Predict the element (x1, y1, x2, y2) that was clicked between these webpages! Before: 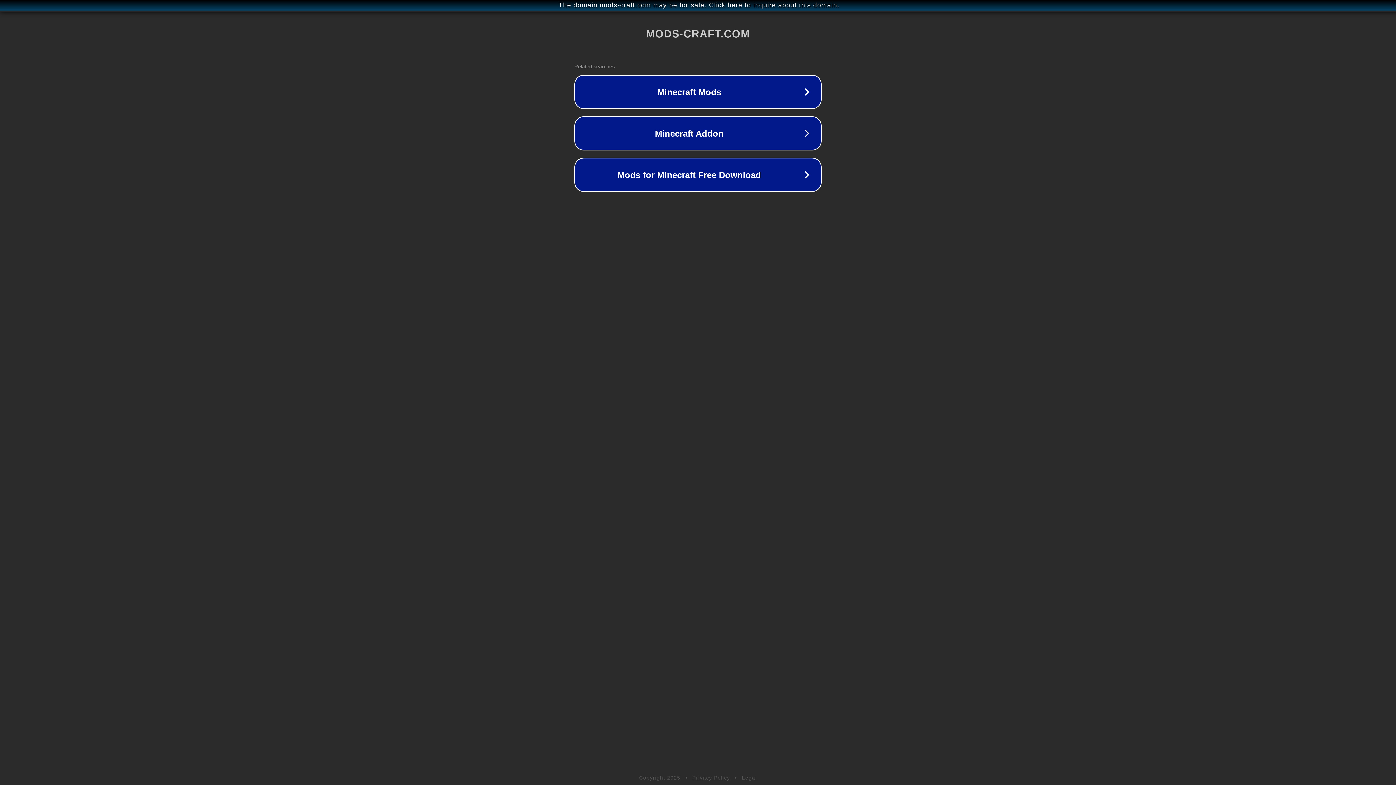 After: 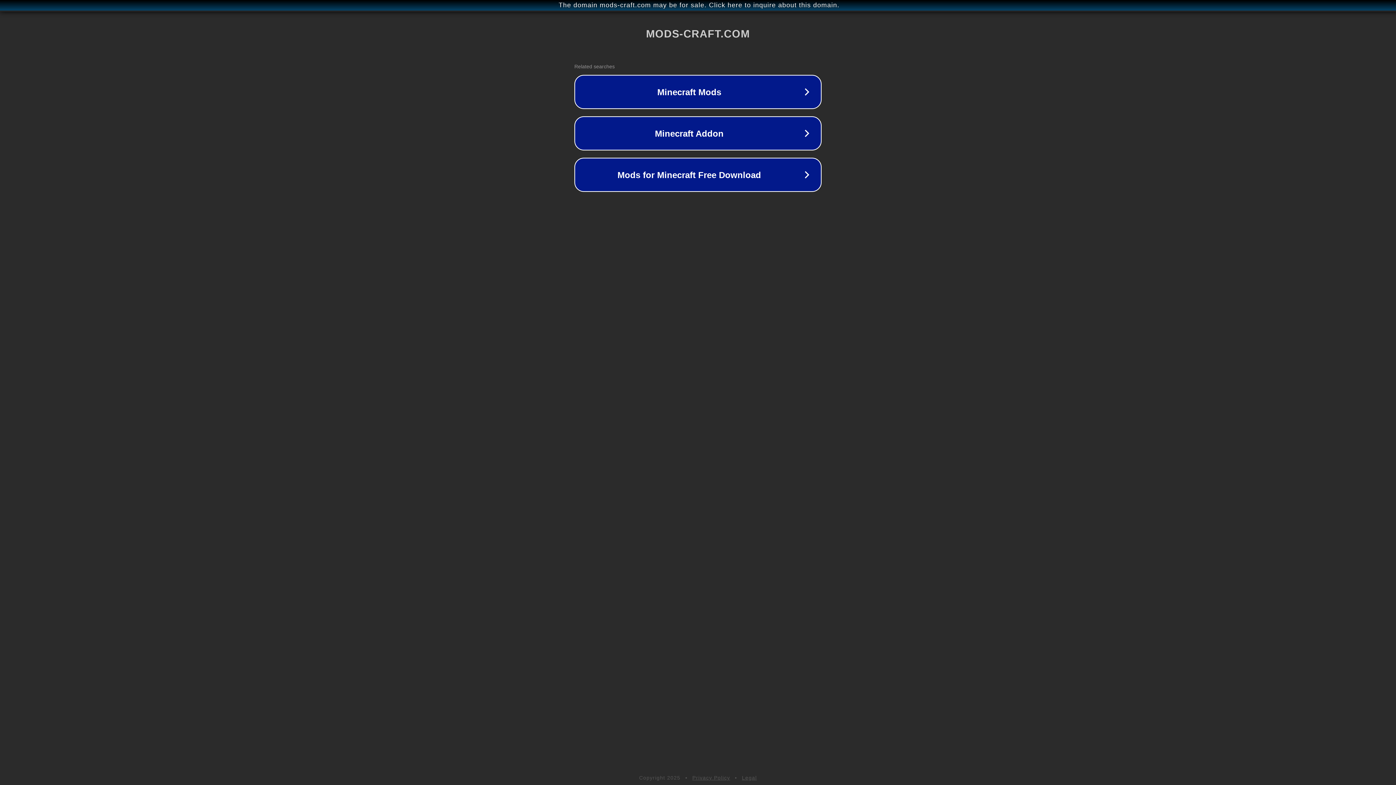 Action: label: Legal bbox: (742, 775, 757, 781)